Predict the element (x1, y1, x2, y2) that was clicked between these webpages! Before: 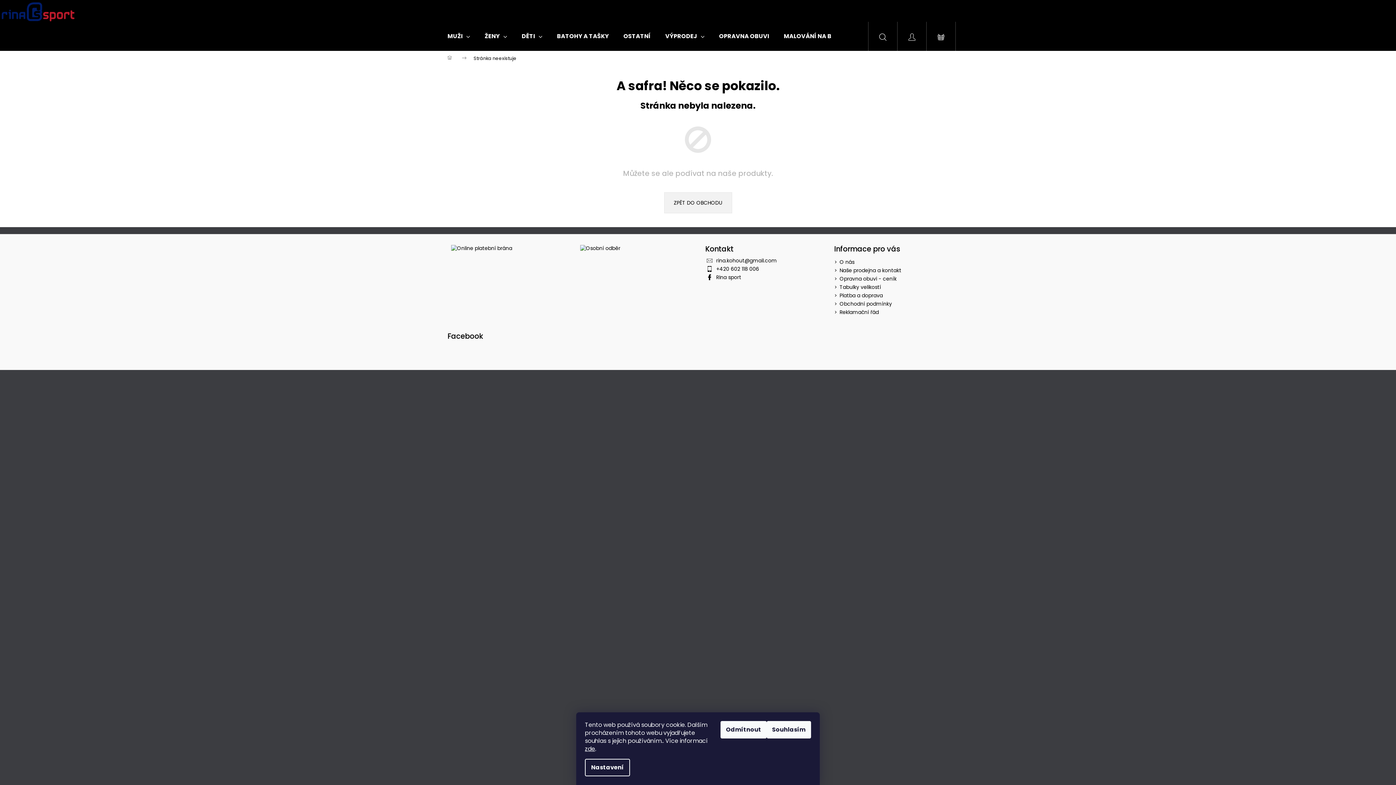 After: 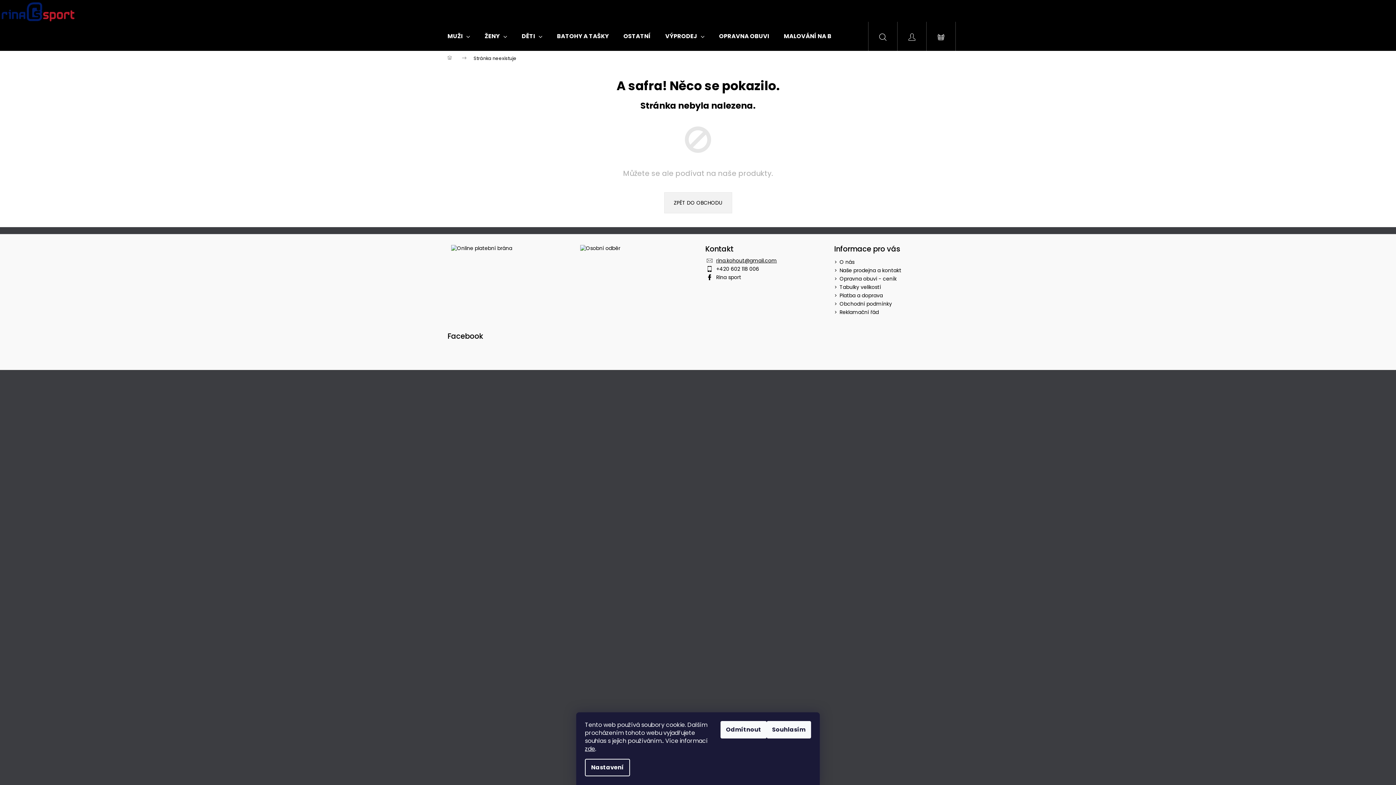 Action: bbox: (716, 257, 777, 264) label: rina.kohout@gmail.com